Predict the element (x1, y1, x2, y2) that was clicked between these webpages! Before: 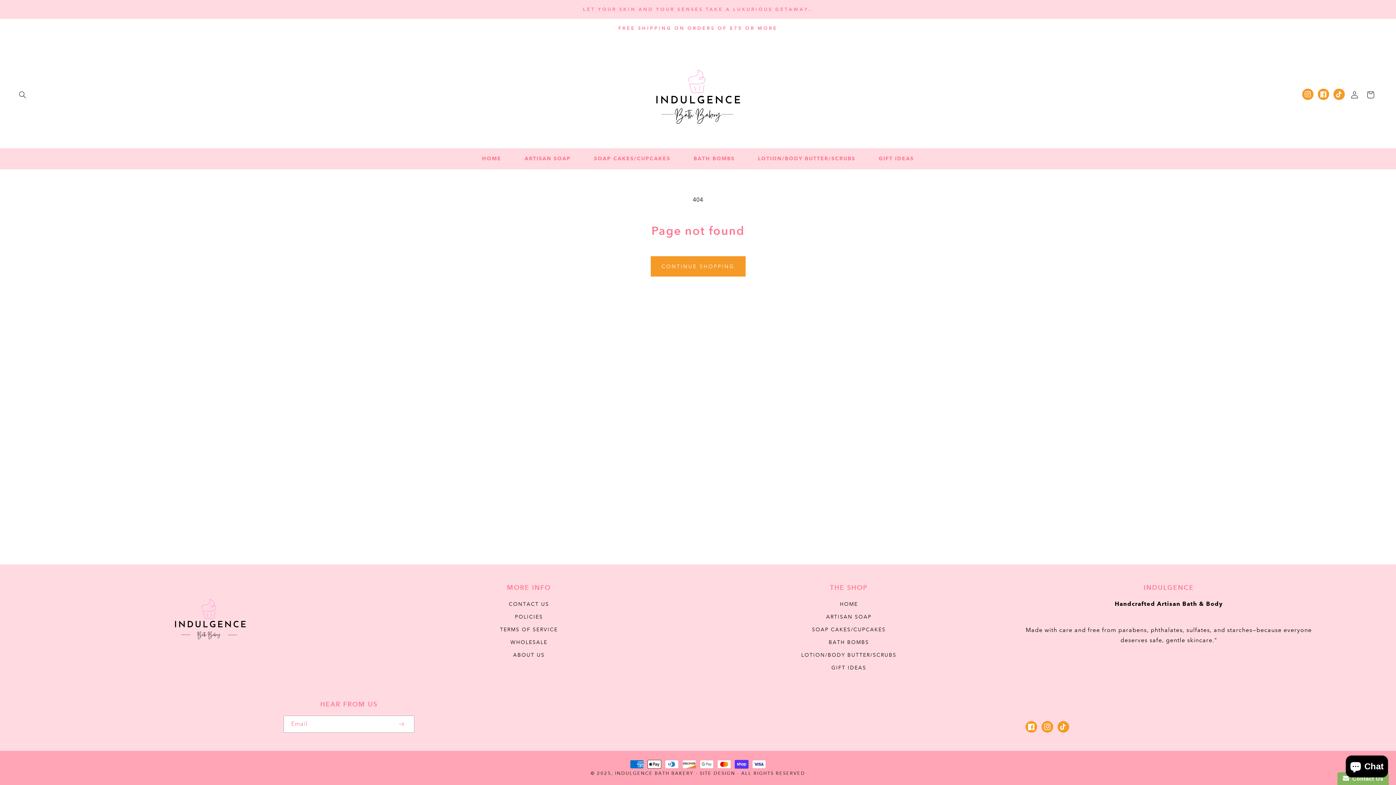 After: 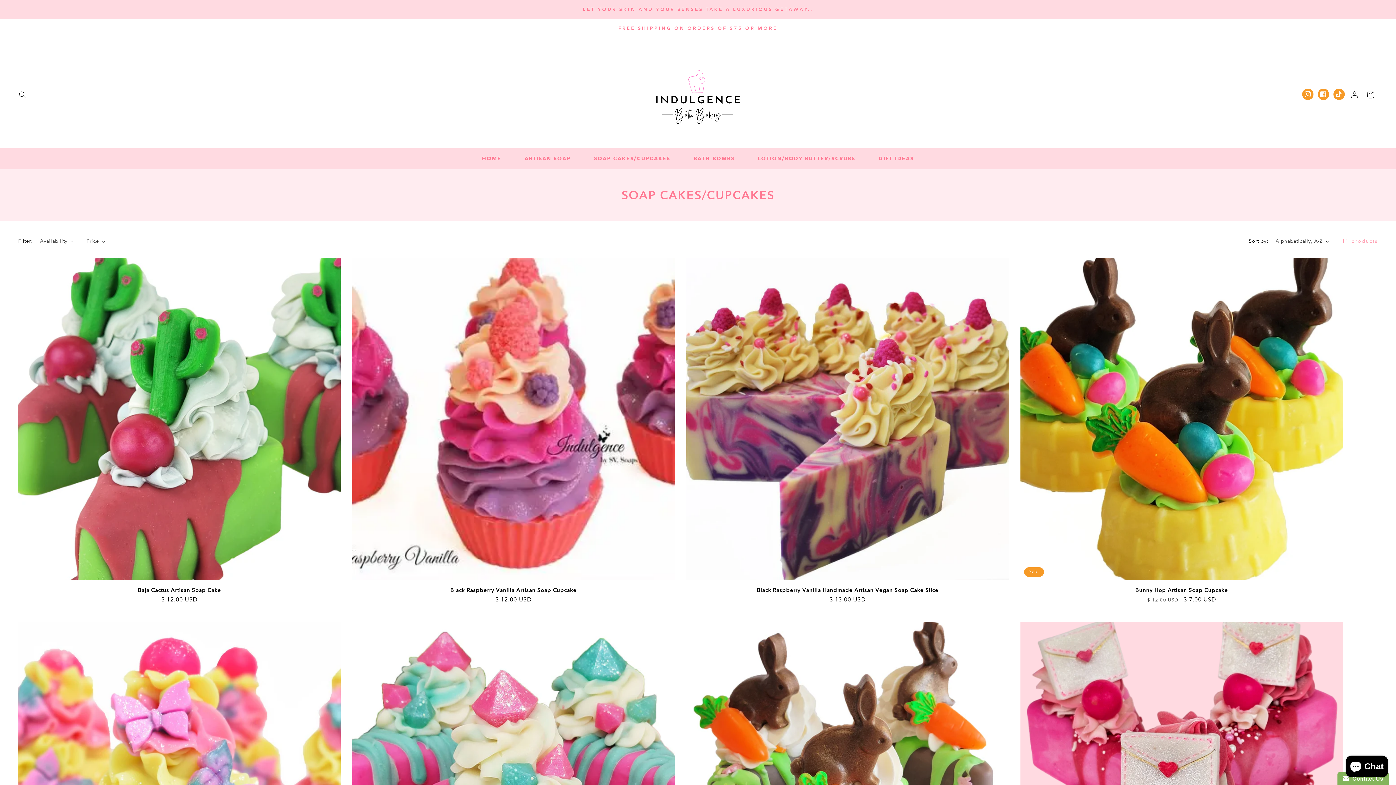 Action: bbox: (812, 623, 886, 636) label: SOAP CAKES/CUPCAKES